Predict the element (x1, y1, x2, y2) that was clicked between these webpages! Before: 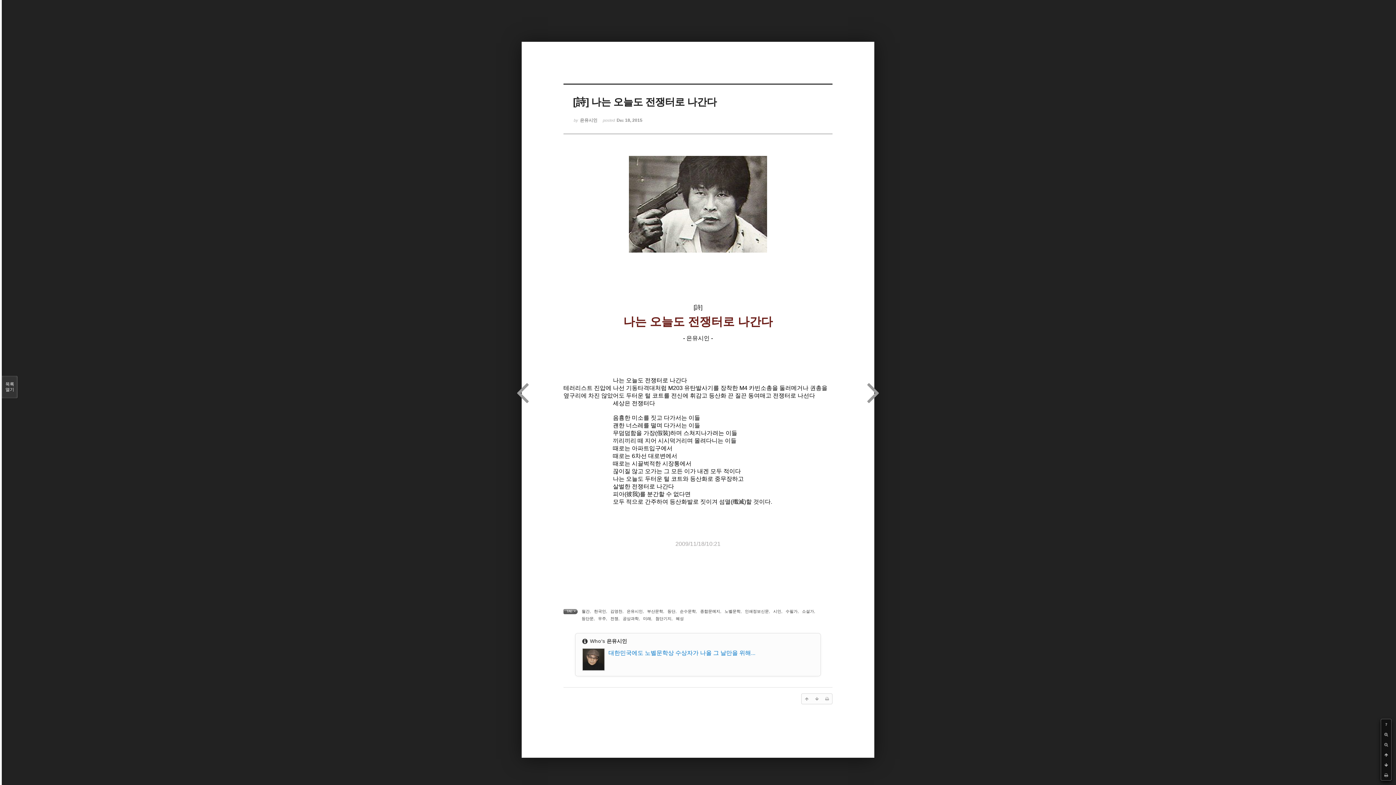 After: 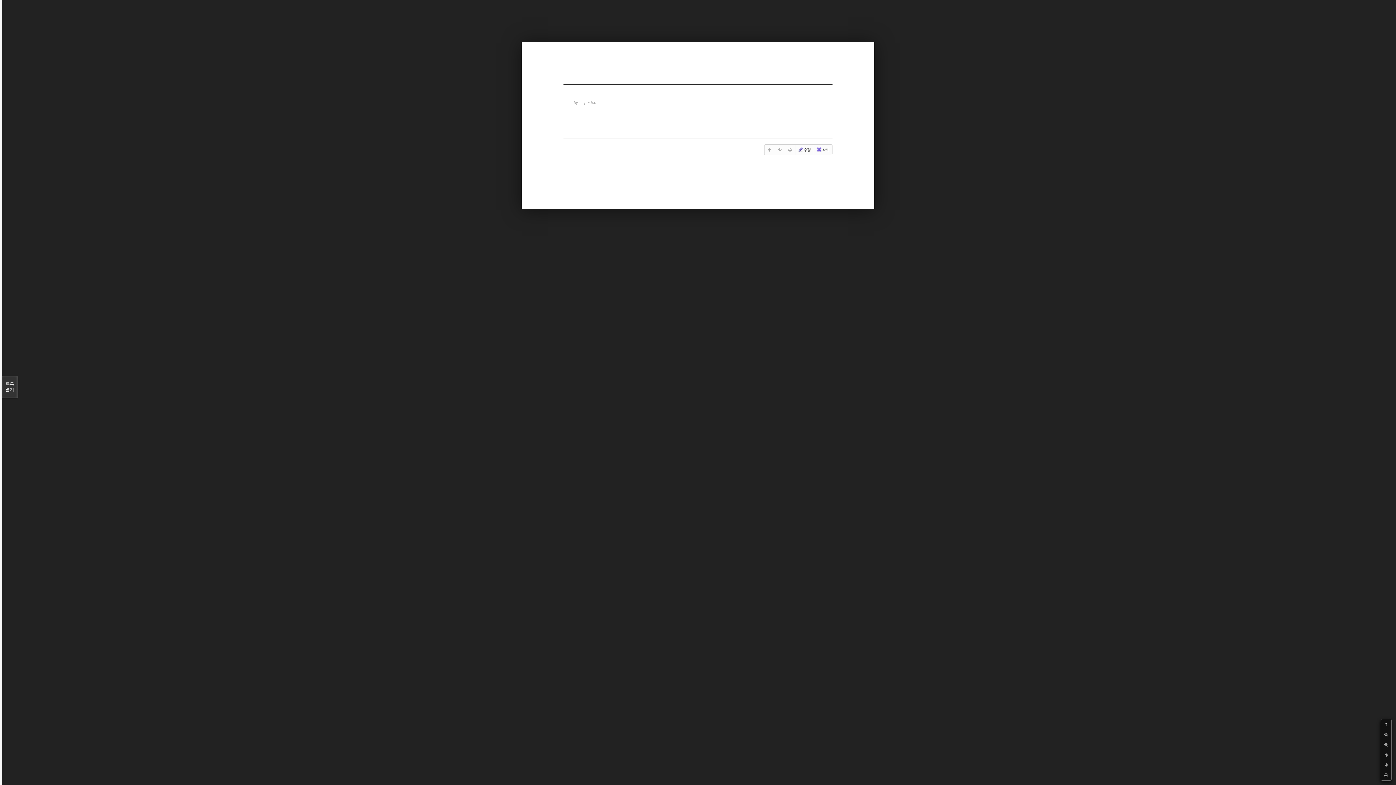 Action: label: 한국인 bbox: (594, 609, 606, 613)